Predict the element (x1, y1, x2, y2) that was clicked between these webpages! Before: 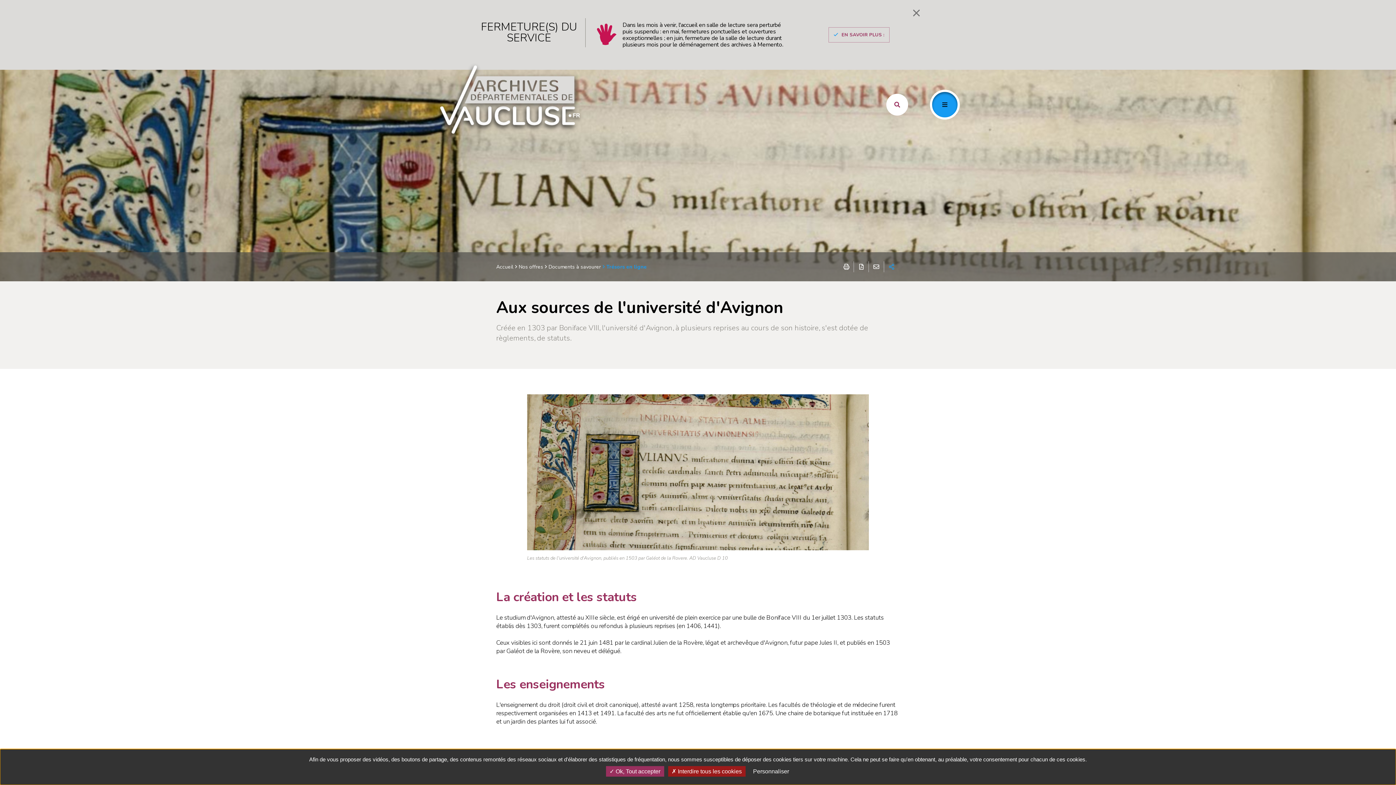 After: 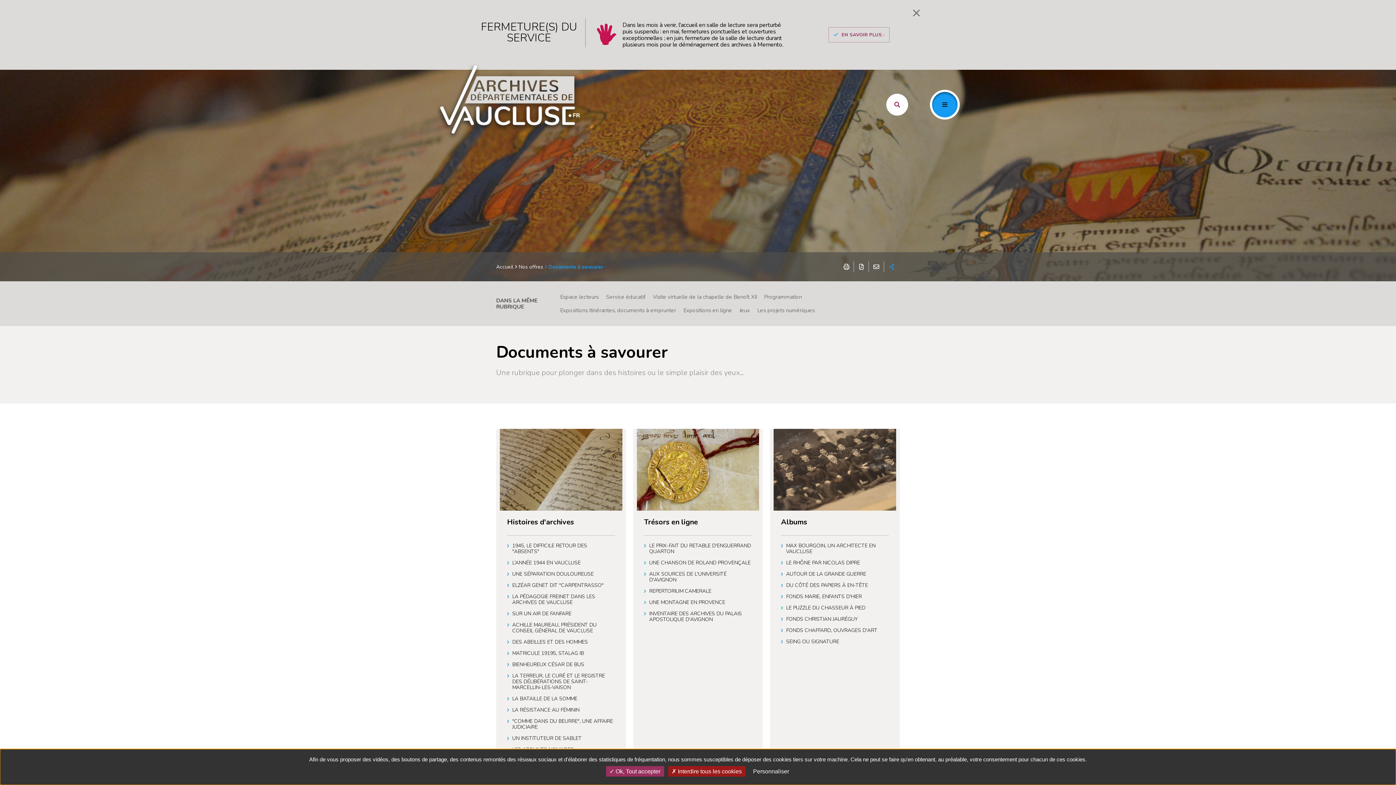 Action: label: Documents à savourer bbox: (548, 263, 601, 270)